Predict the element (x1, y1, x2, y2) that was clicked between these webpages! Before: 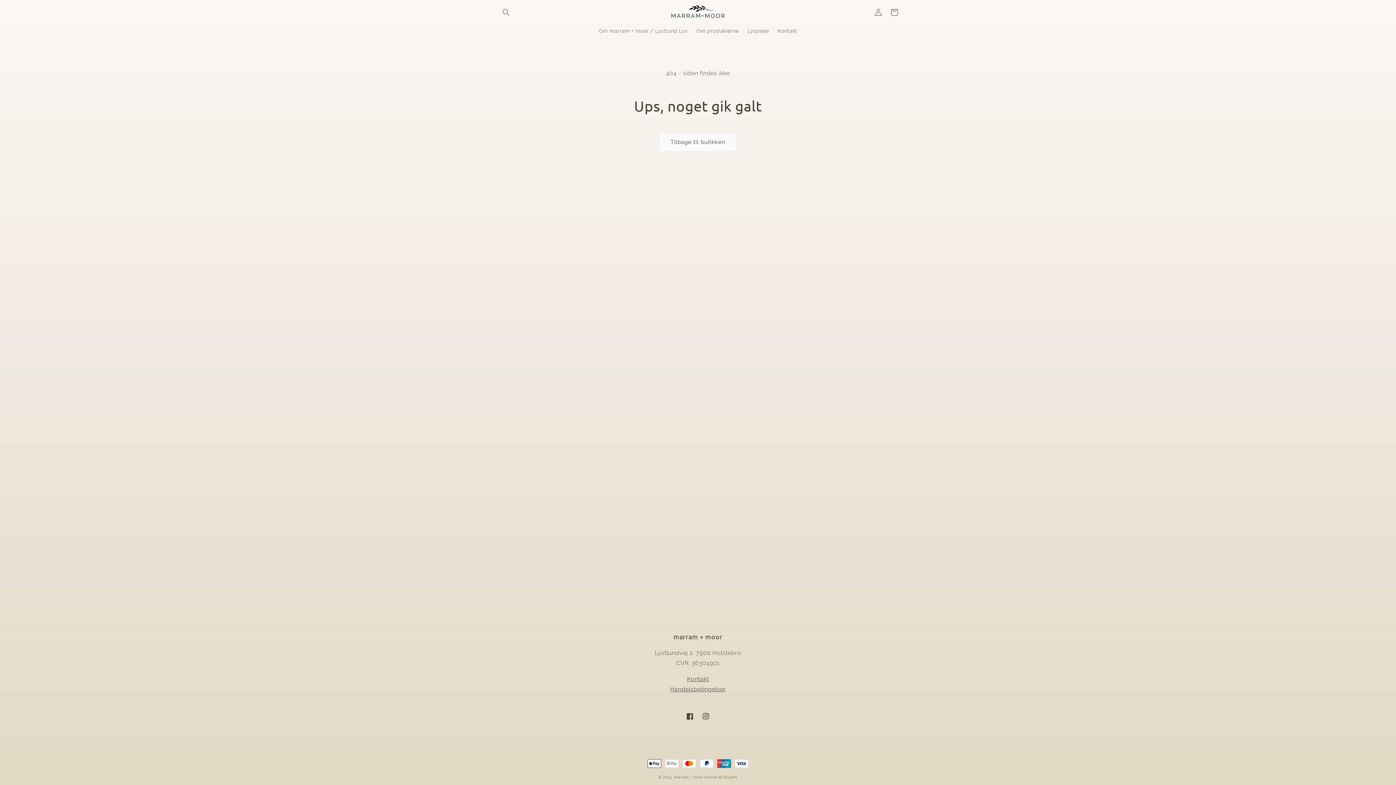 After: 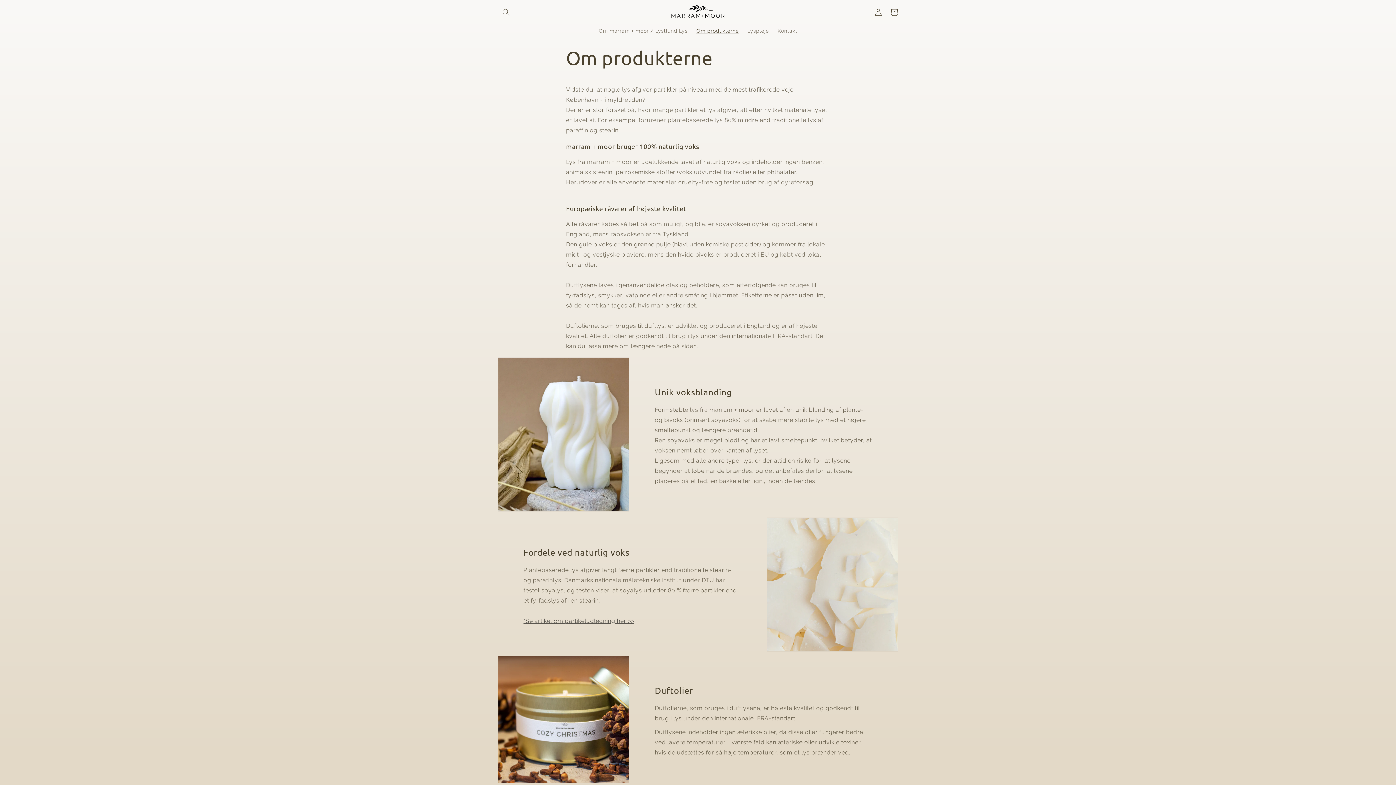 Action: label: Om produkterne bbox: (692, 23, 743, 38)